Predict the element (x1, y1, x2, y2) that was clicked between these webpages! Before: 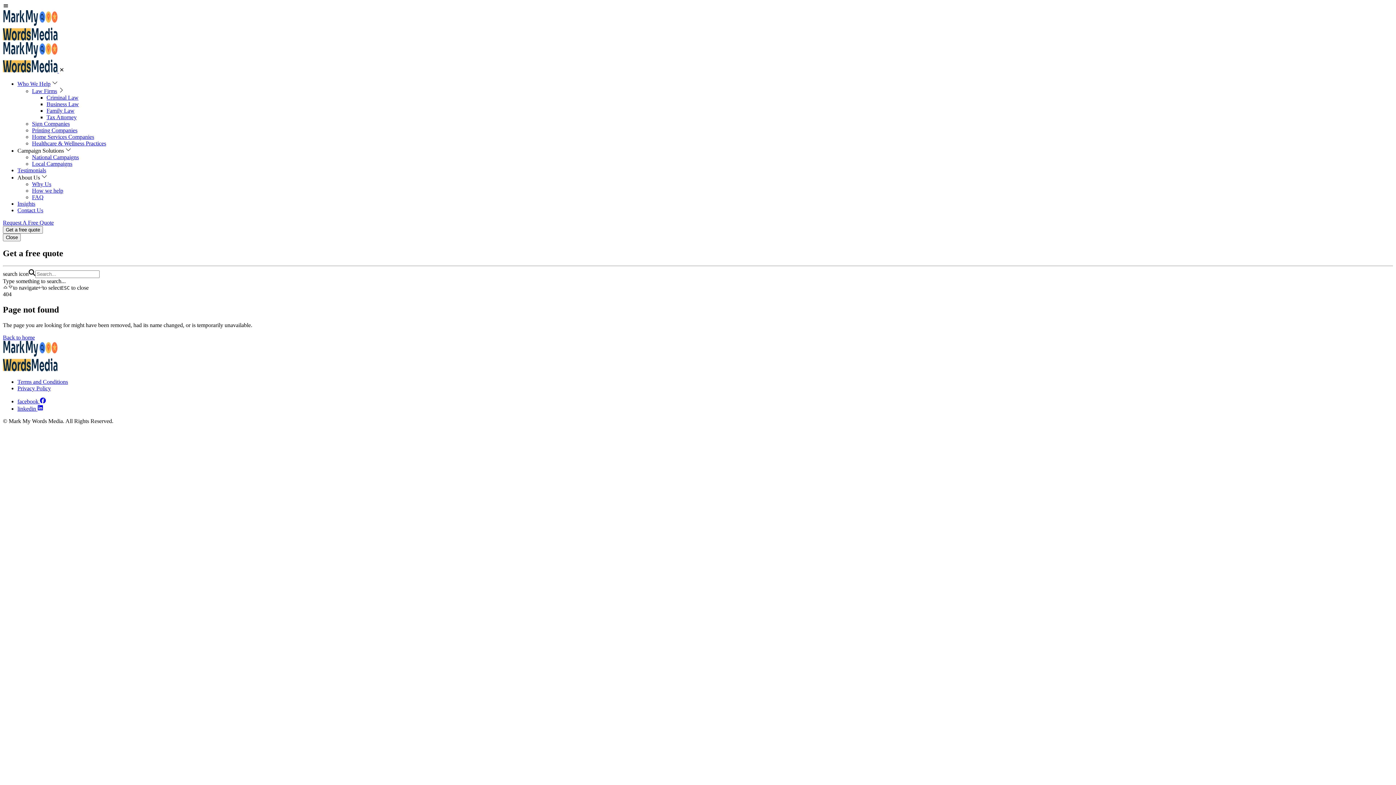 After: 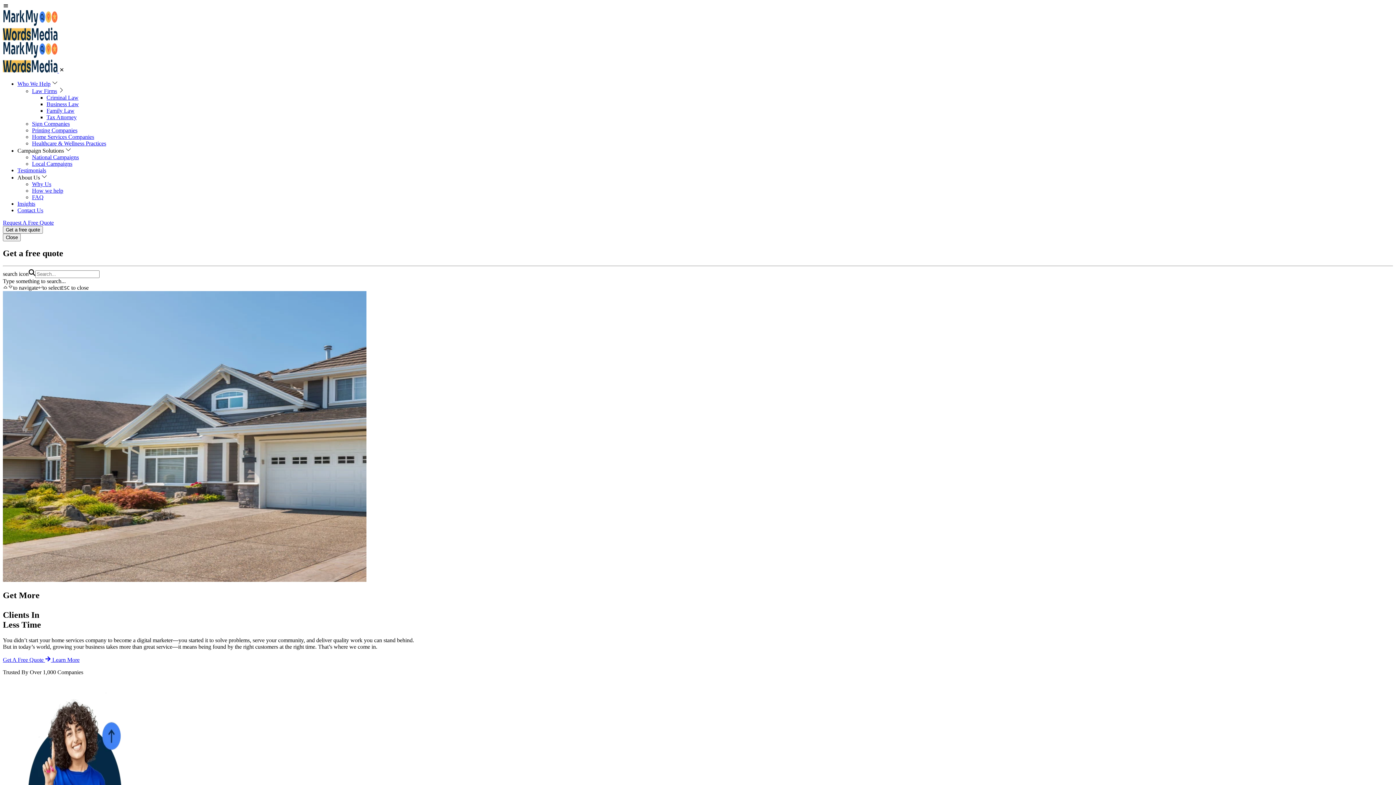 Action: bbox: (32, 133, 94, 140) label: Home Services Companies